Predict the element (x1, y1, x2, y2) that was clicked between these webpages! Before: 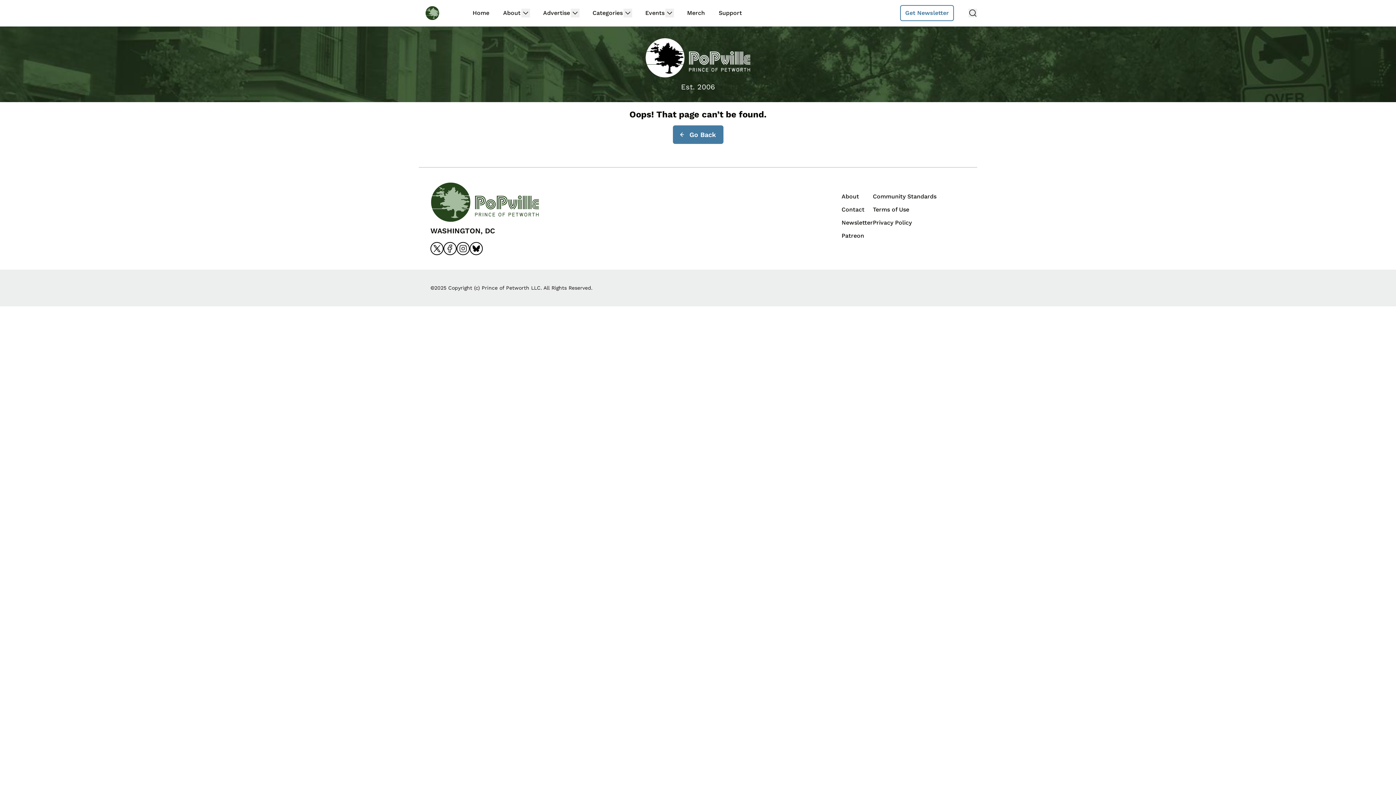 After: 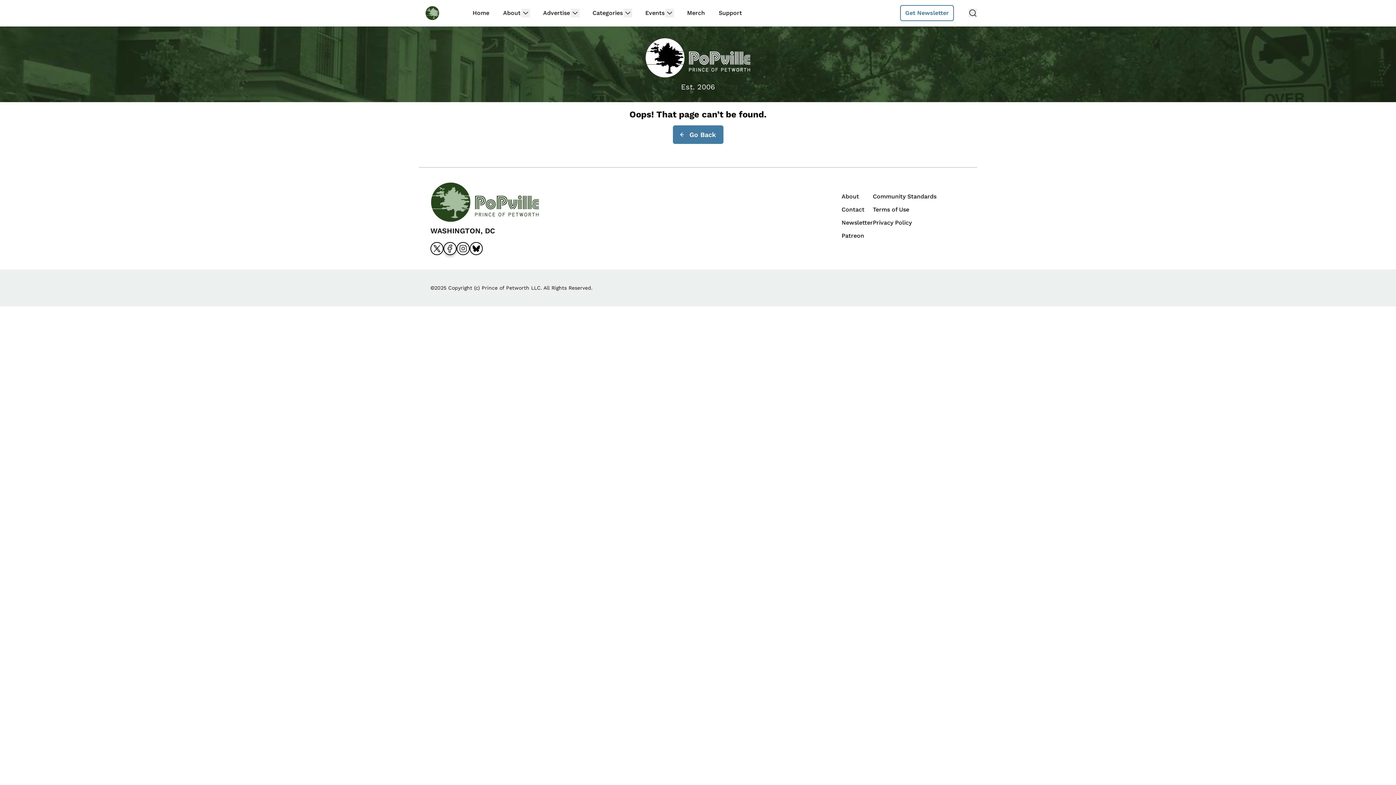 Action: bbox: (443, 242, 456, 255) label: Go to facebook